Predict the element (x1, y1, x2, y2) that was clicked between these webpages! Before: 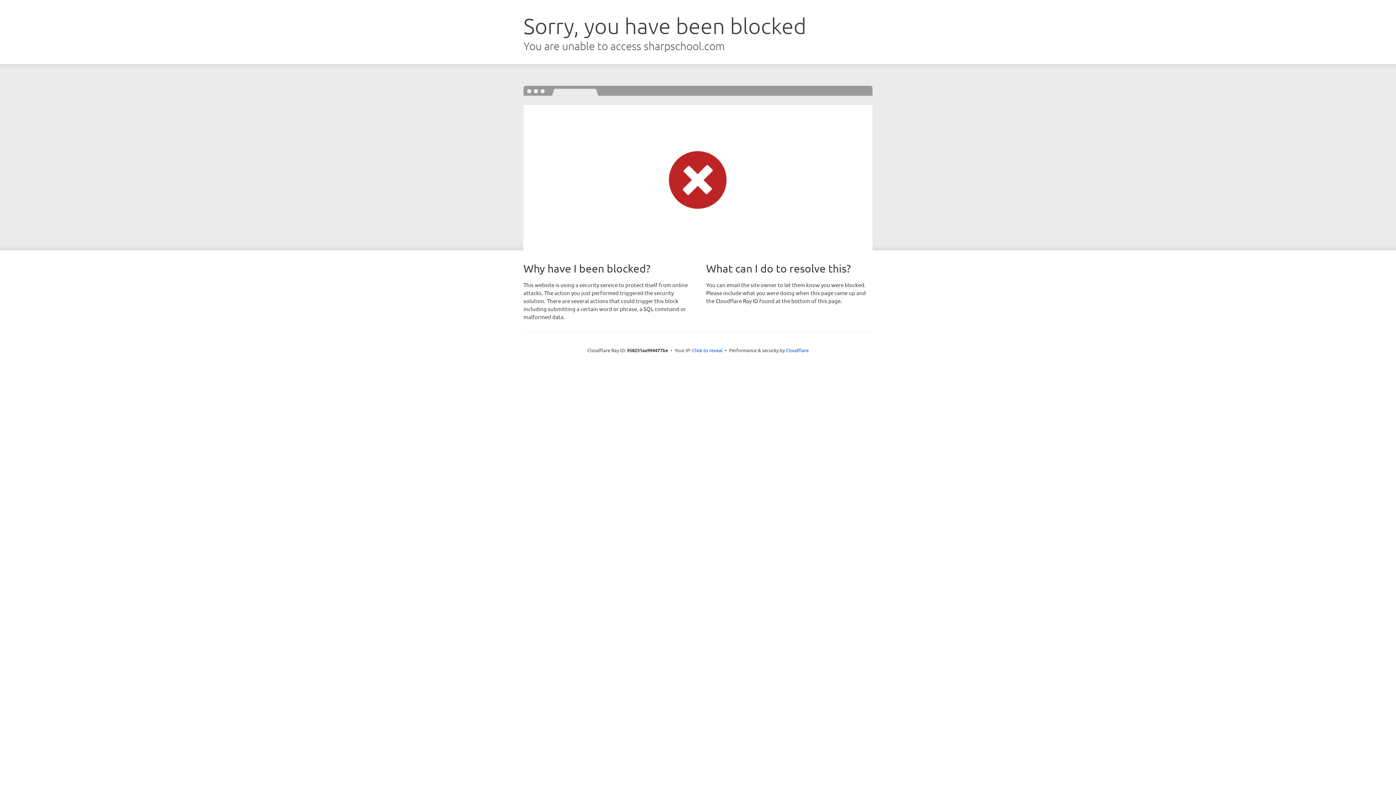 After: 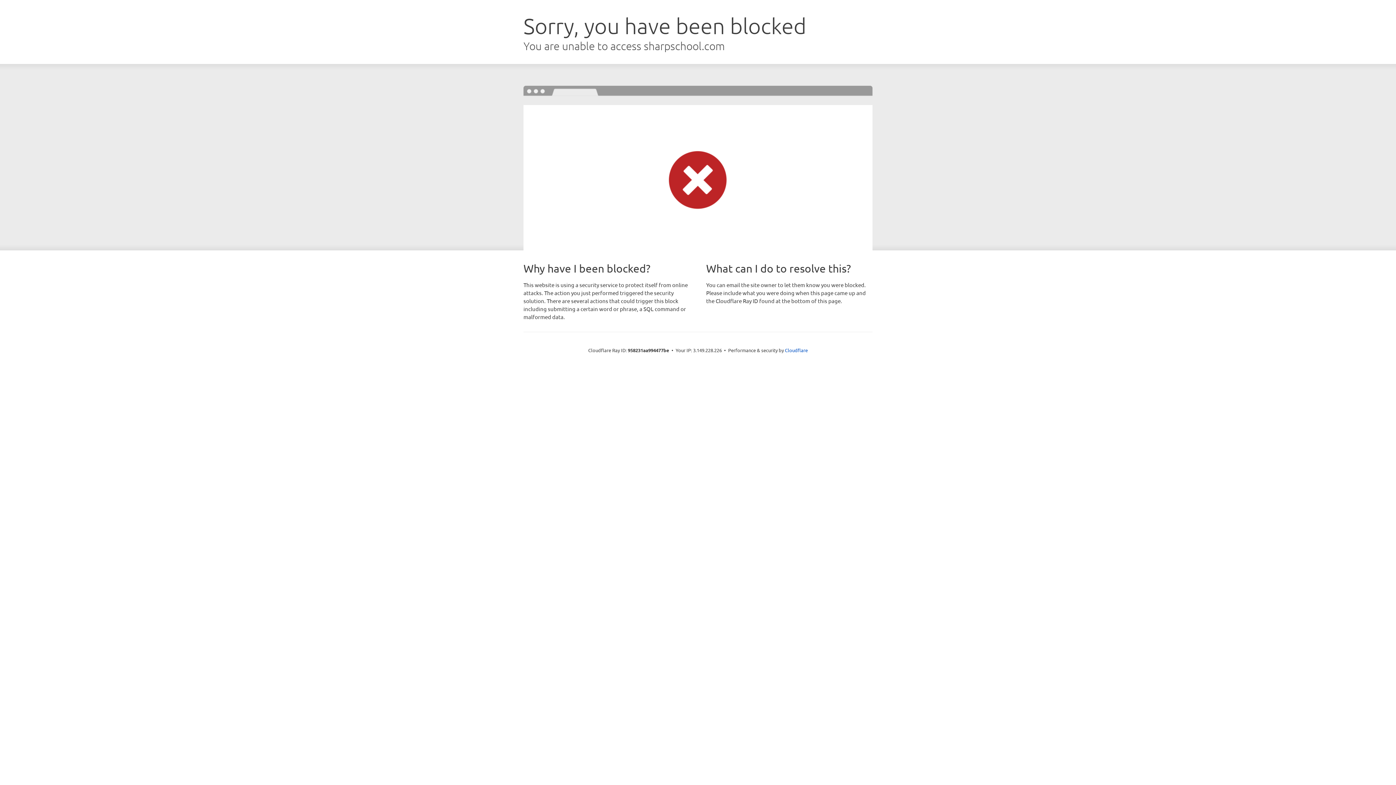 Action: label: Click to reveal bbox: (692, 346, 722, 353)